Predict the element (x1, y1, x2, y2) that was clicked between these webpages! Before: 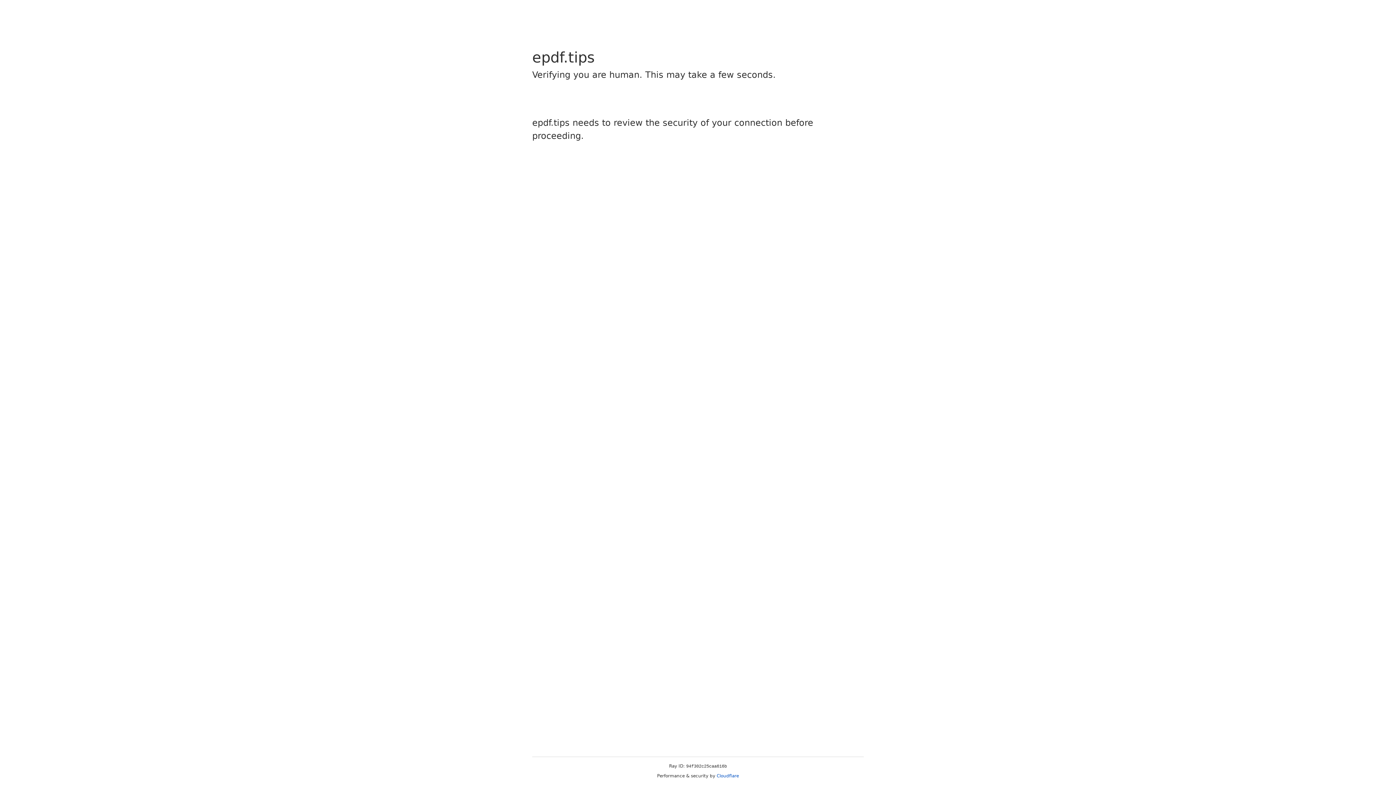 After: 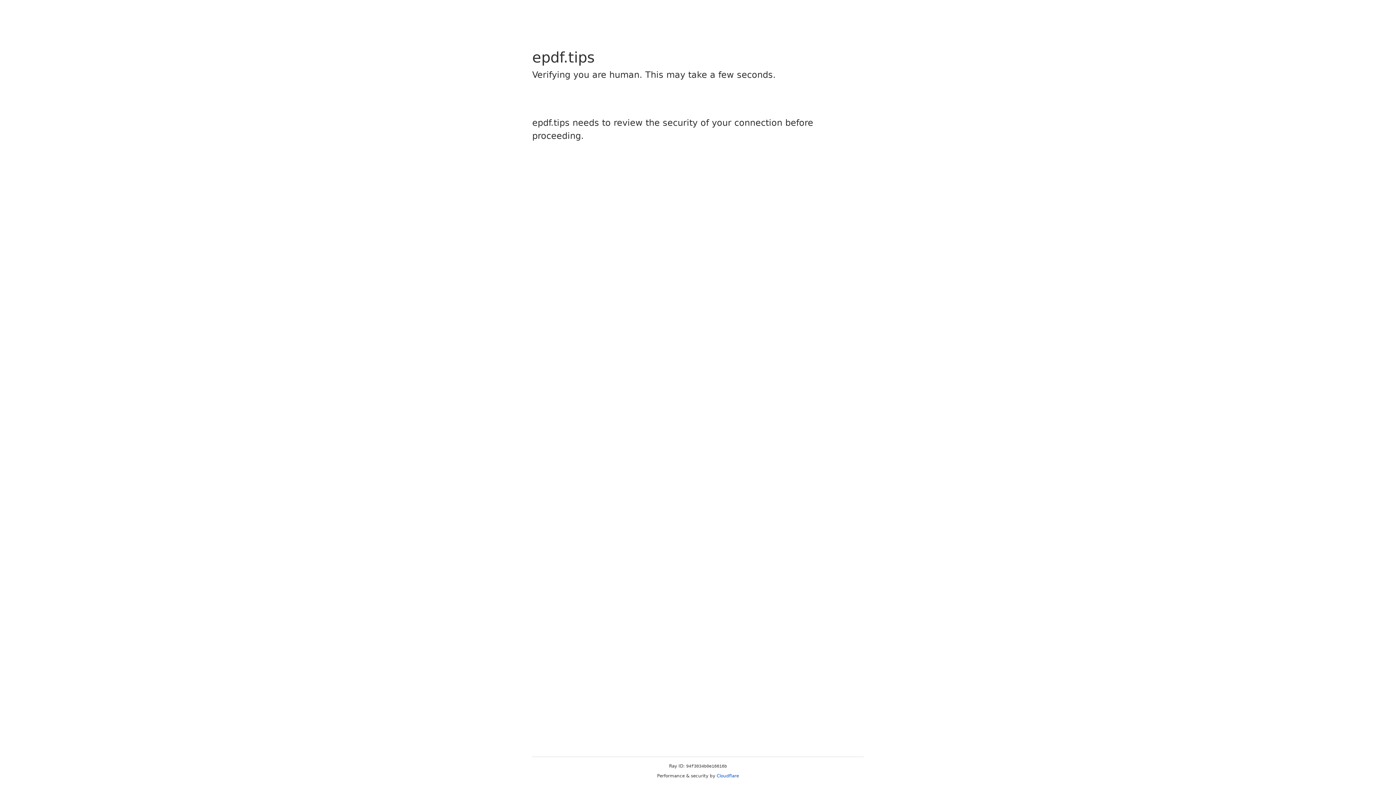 Action: label: Cloudflare bbox: (716, 773, 739, 778)